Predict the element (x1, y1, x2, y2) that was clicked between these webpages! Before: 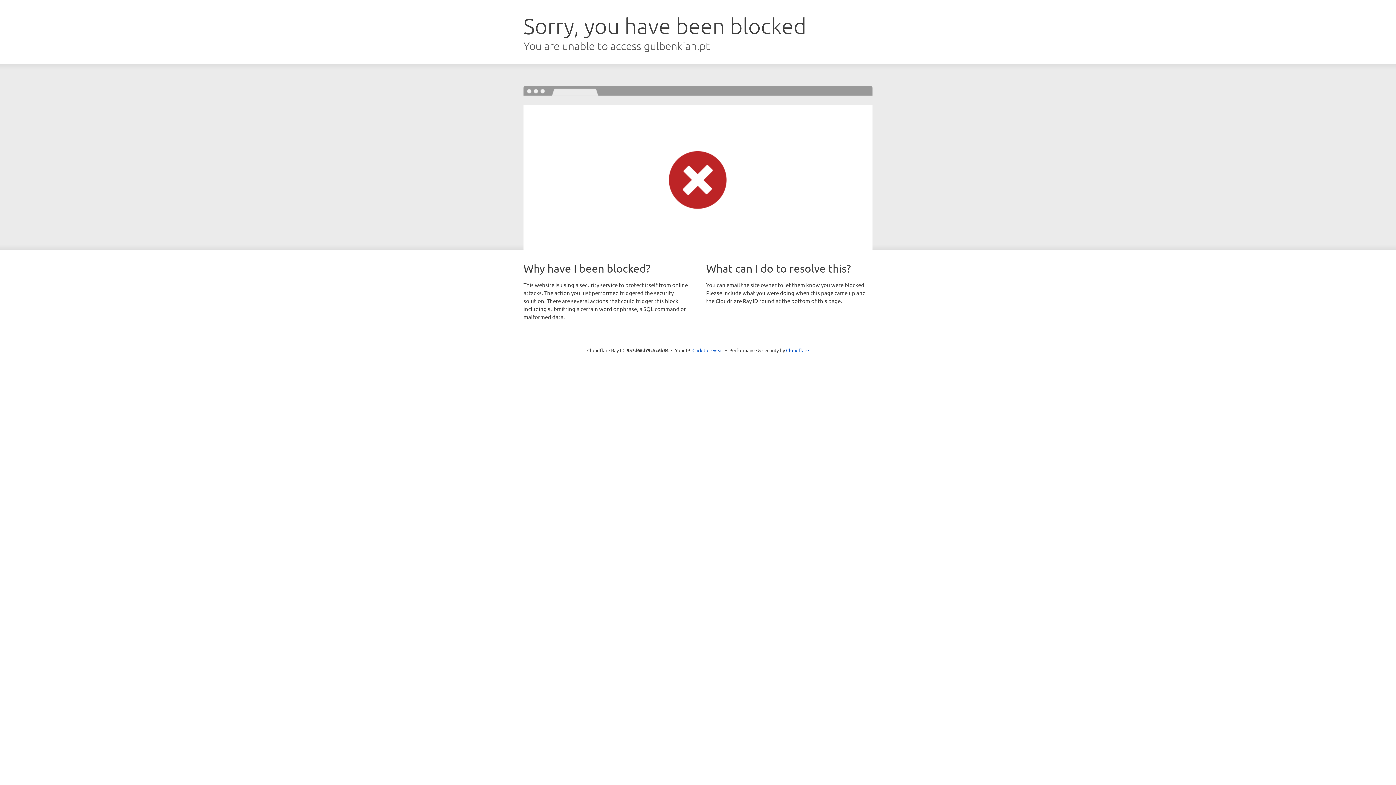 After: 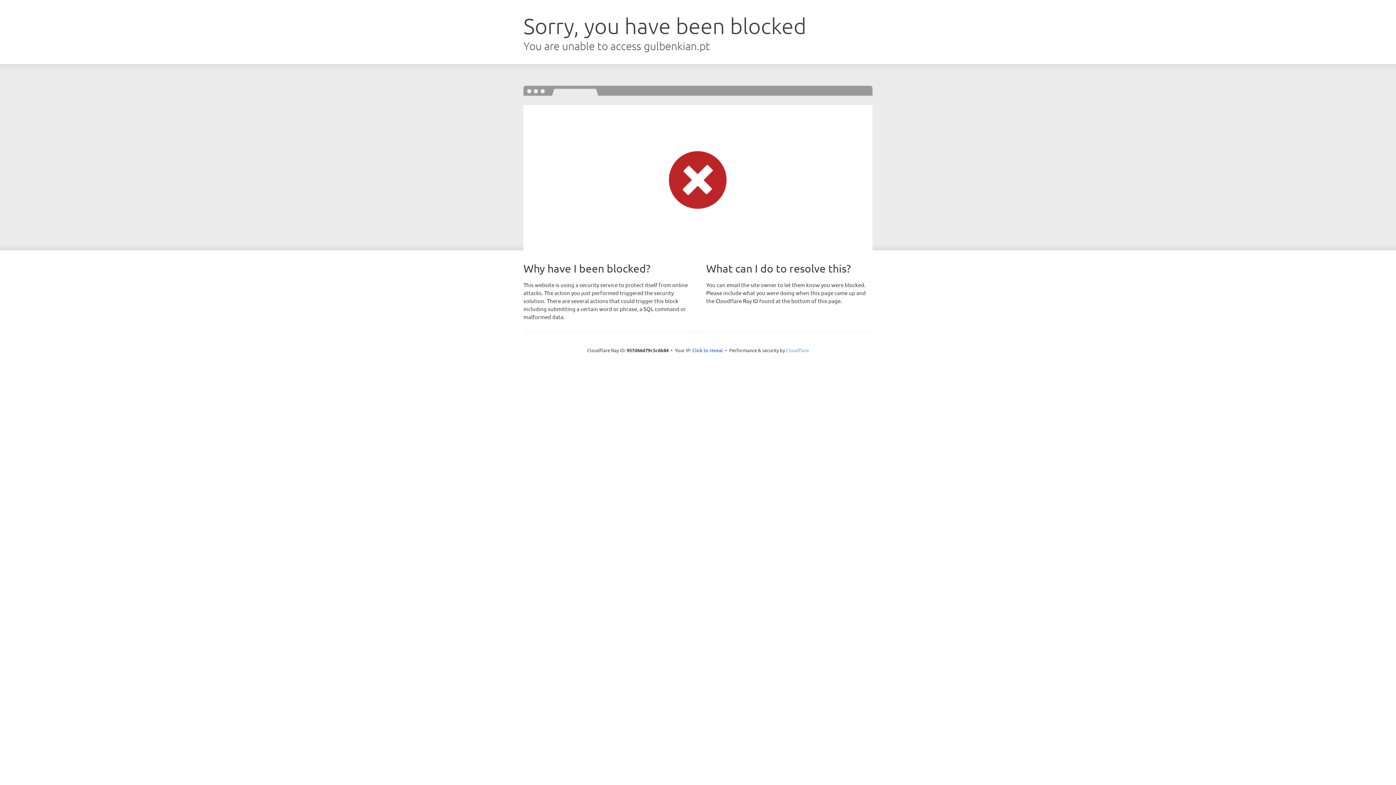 Action: bbox: (786, 347, 809, 353) label: Cloudflare